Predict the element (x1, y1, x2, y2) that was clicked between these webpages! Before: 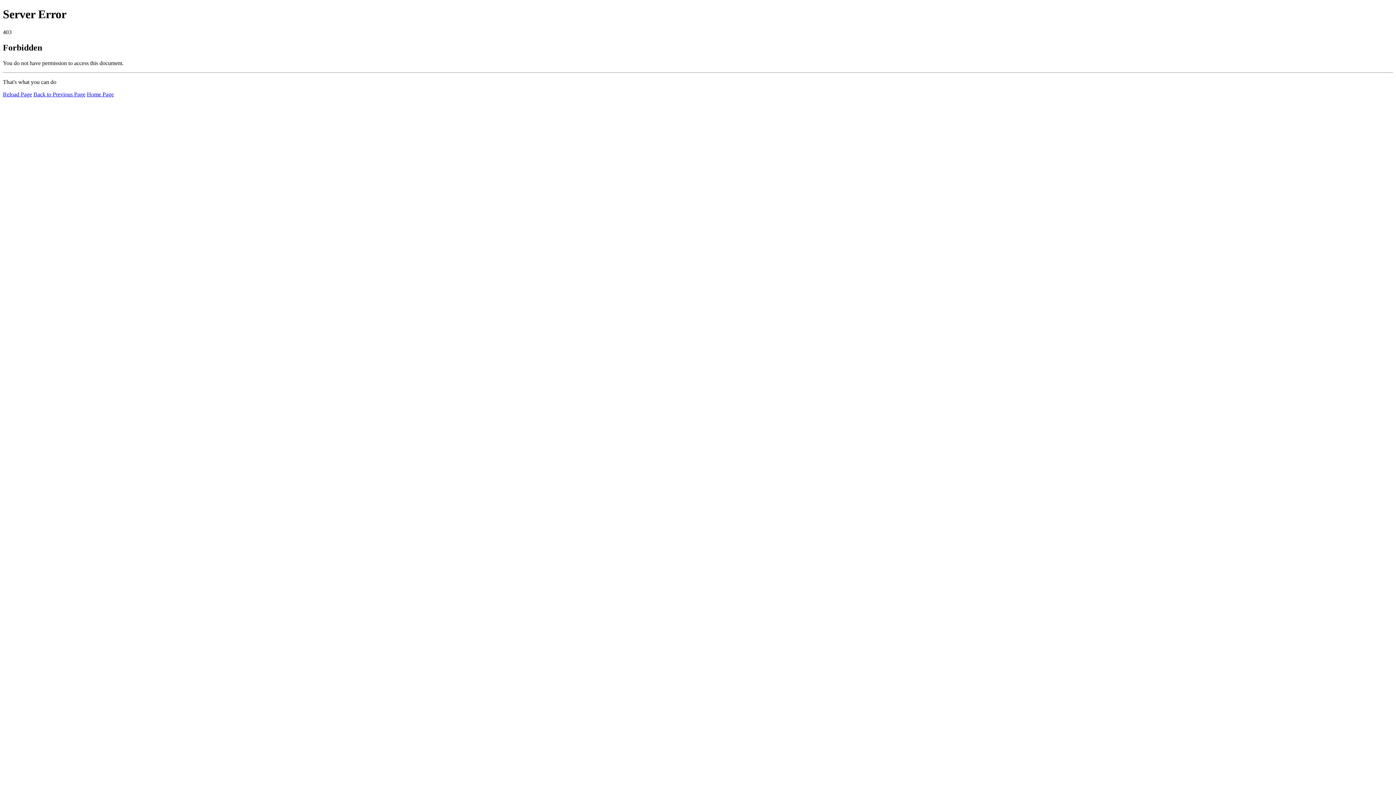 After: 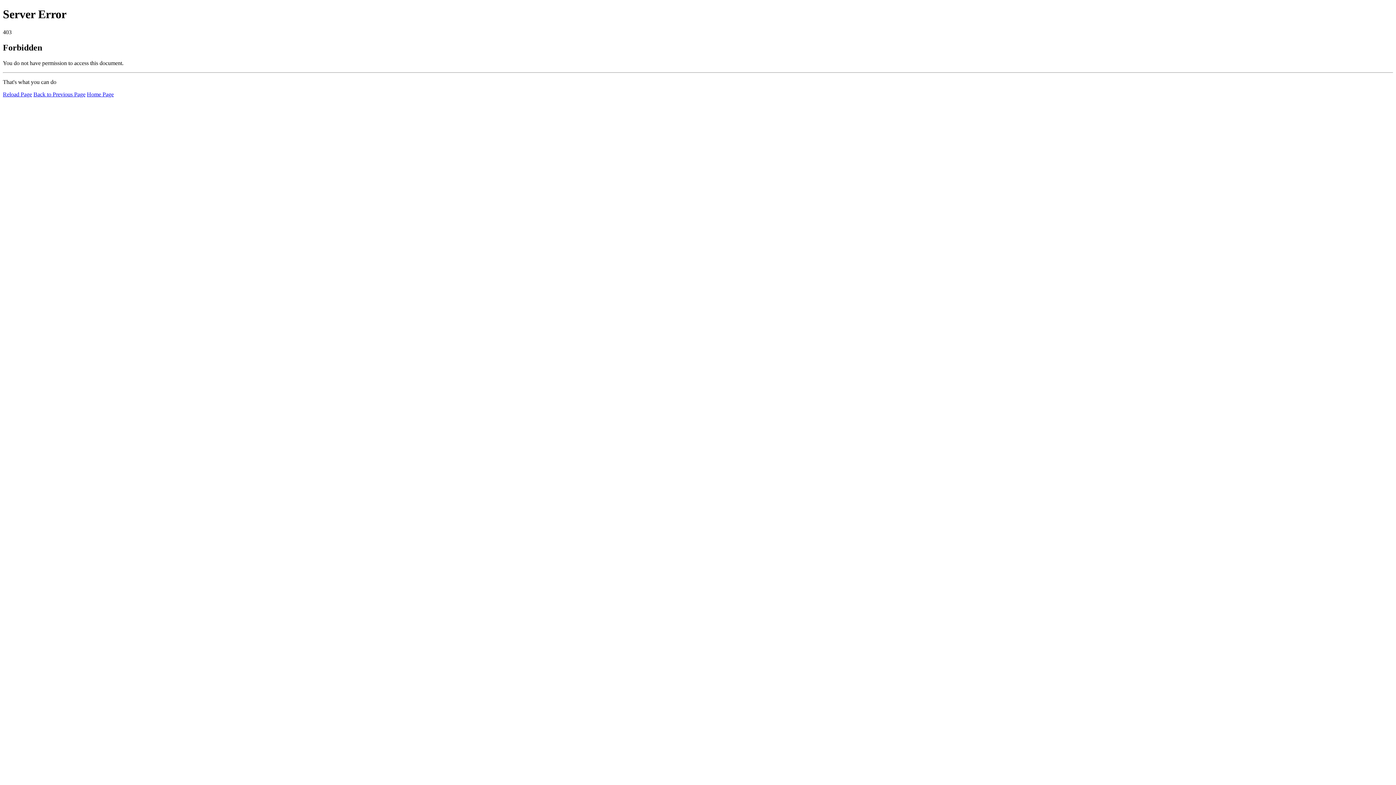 Action: label: Reload Page bbox: (2, 91, 32, 97)